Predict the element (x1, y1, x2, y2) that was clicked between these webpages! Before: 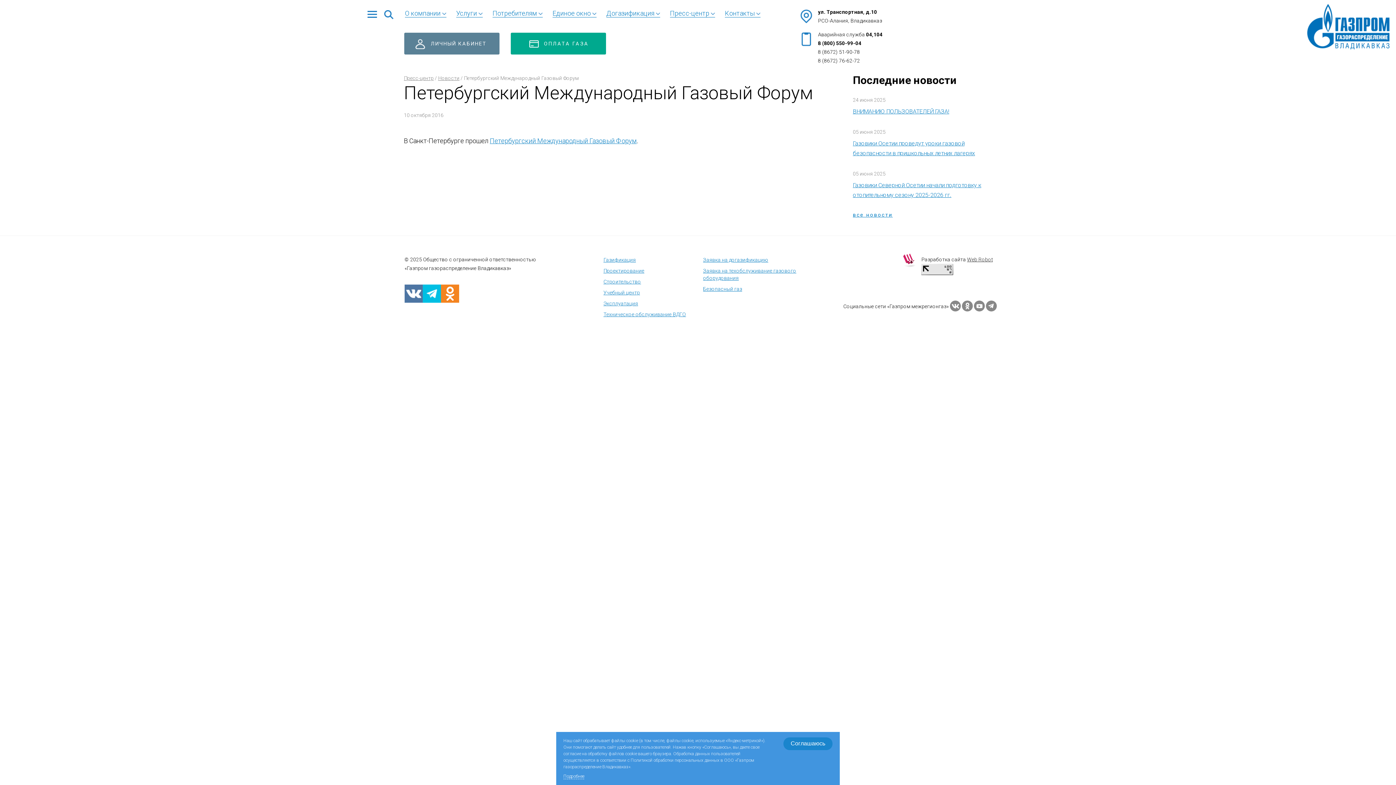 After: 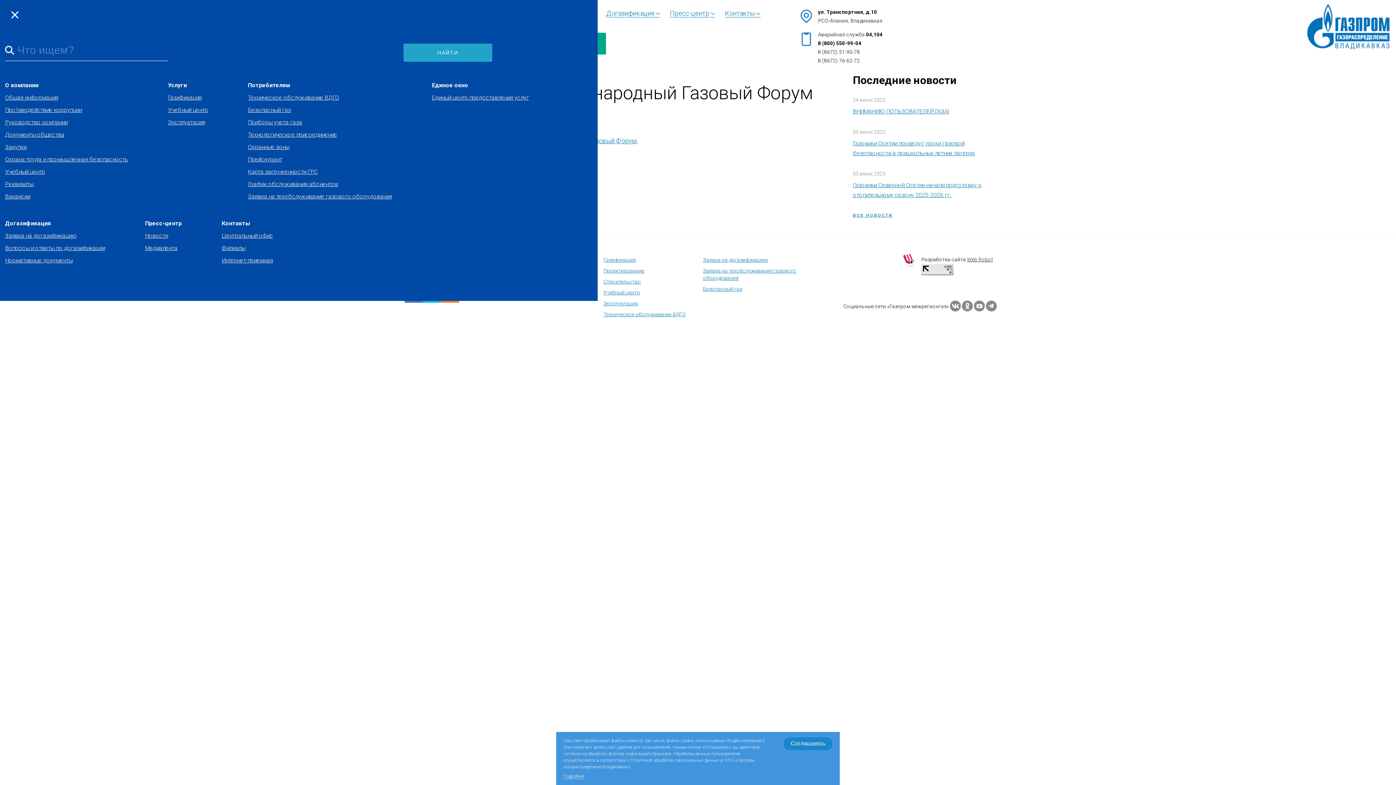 Action: bbox: (366, 8, 378, 20)